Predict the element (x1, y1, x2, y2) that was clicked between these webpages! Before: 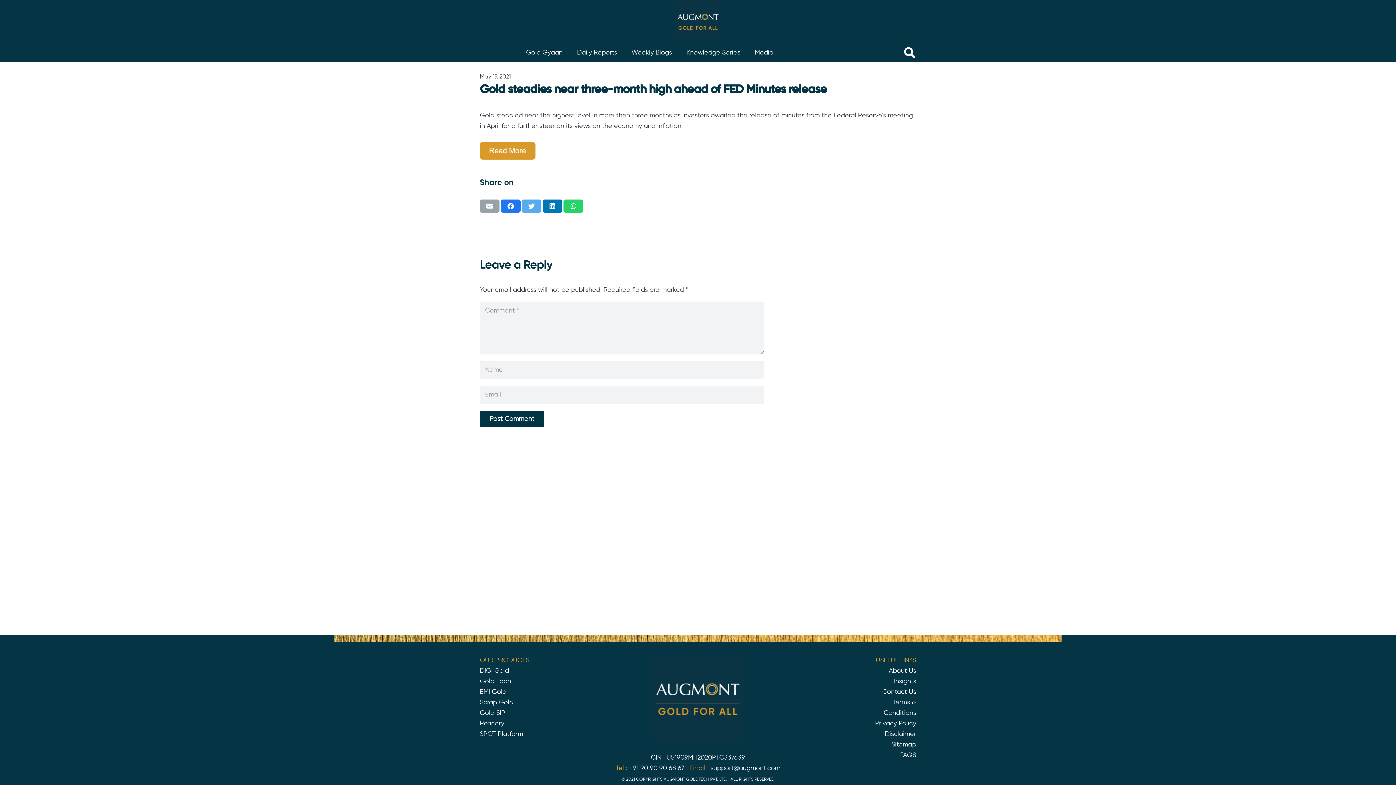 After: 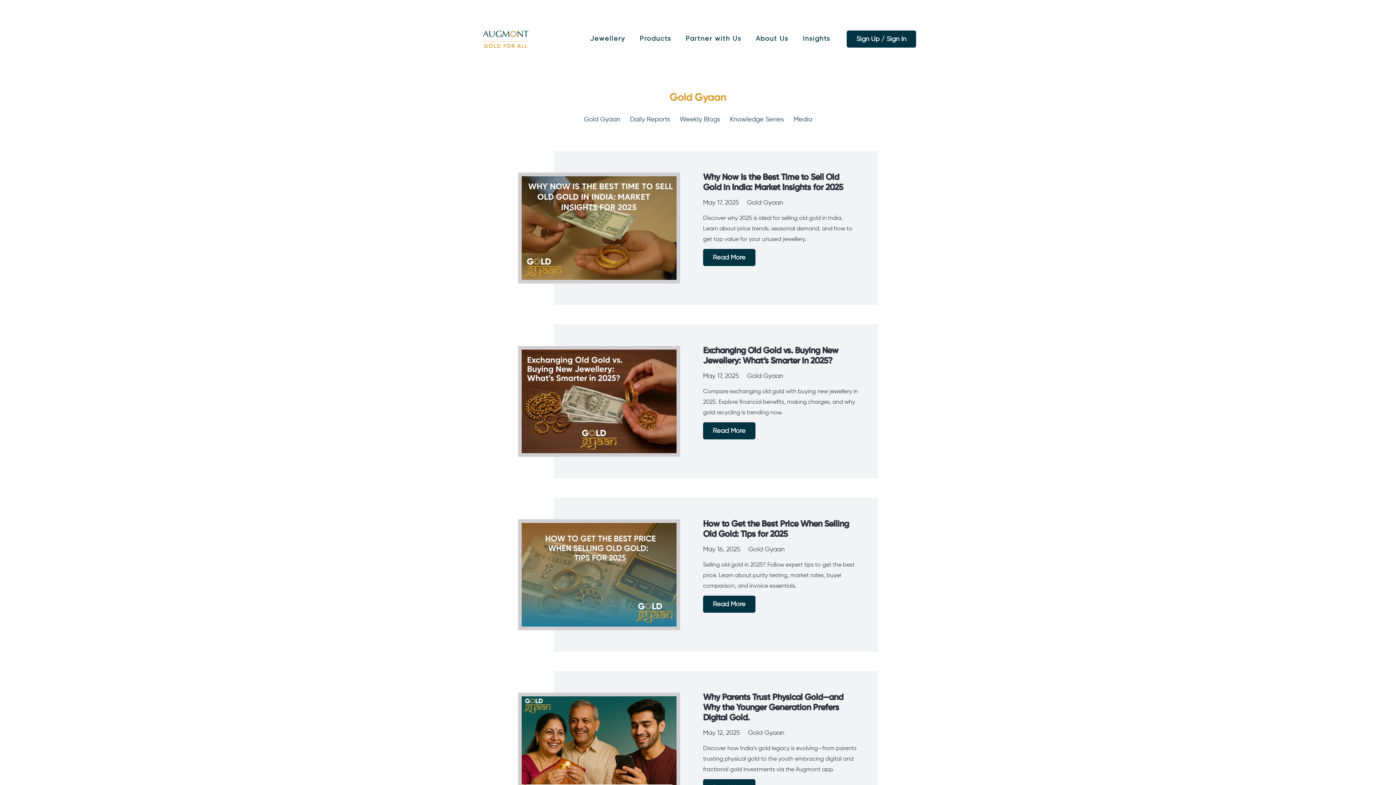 Action: bbox: (519, 43, 569, 61) label: Gold Gyaan